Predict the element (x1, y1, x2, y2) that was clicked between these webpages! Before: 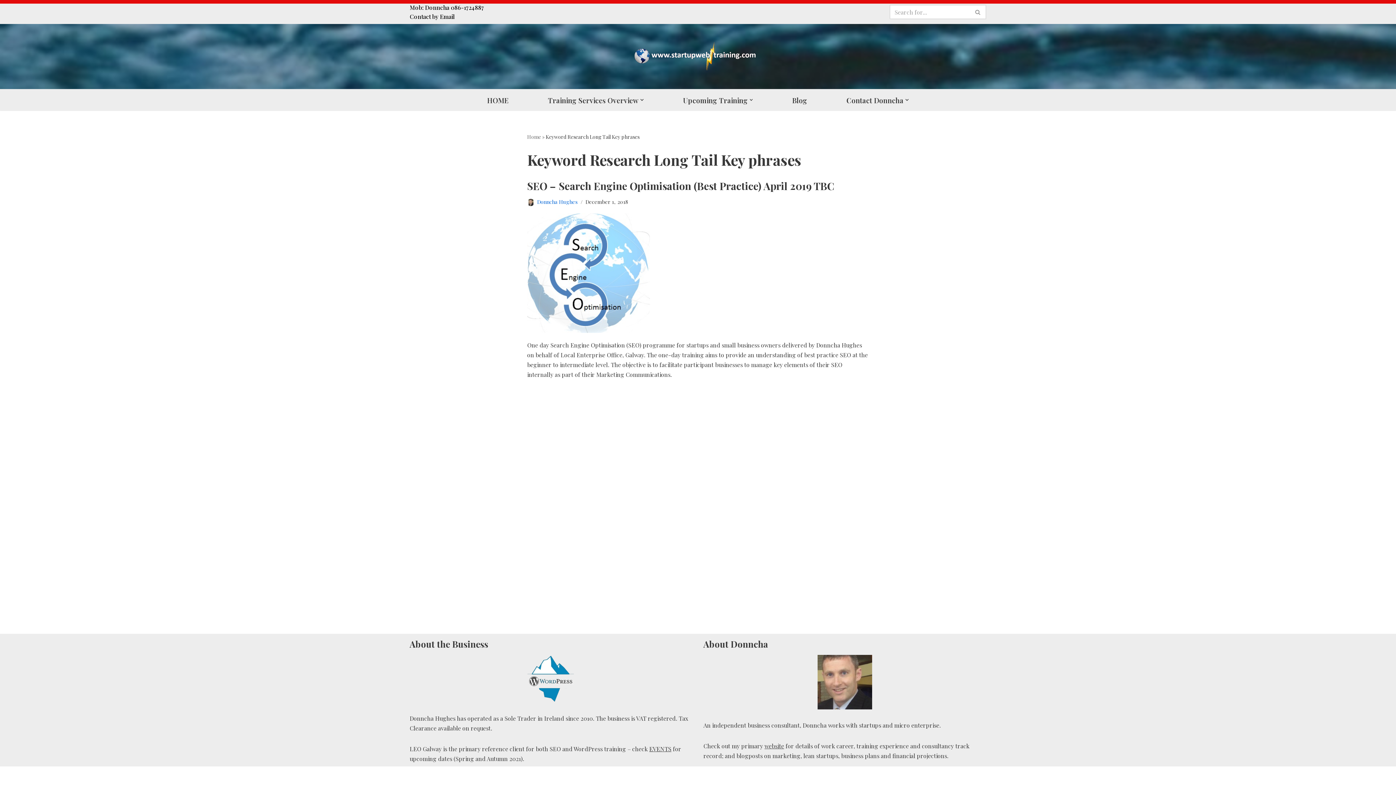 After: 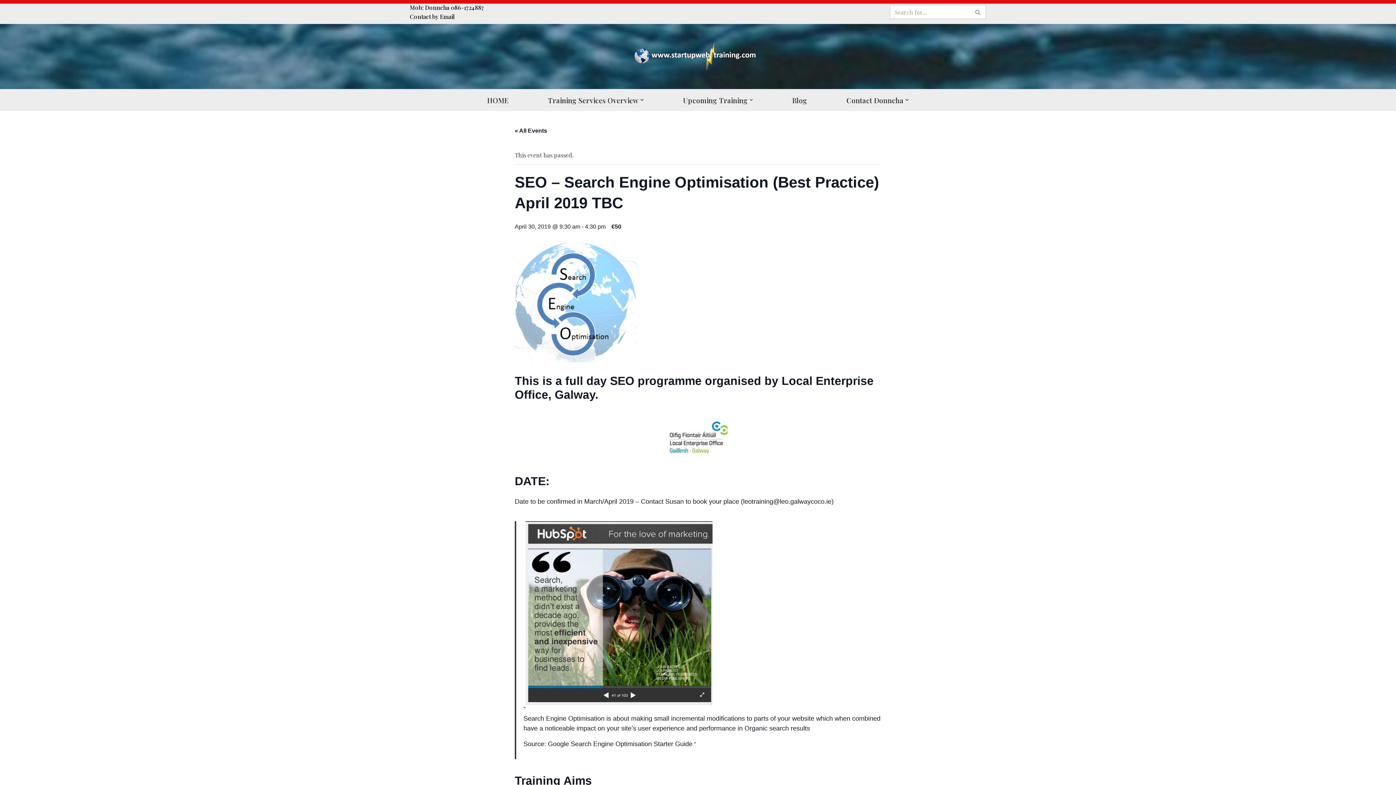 Action: bbox: (527, 179, 834, 192) label: SEO – Search Engine Optimisation (Best Practice) April 2019 TBC